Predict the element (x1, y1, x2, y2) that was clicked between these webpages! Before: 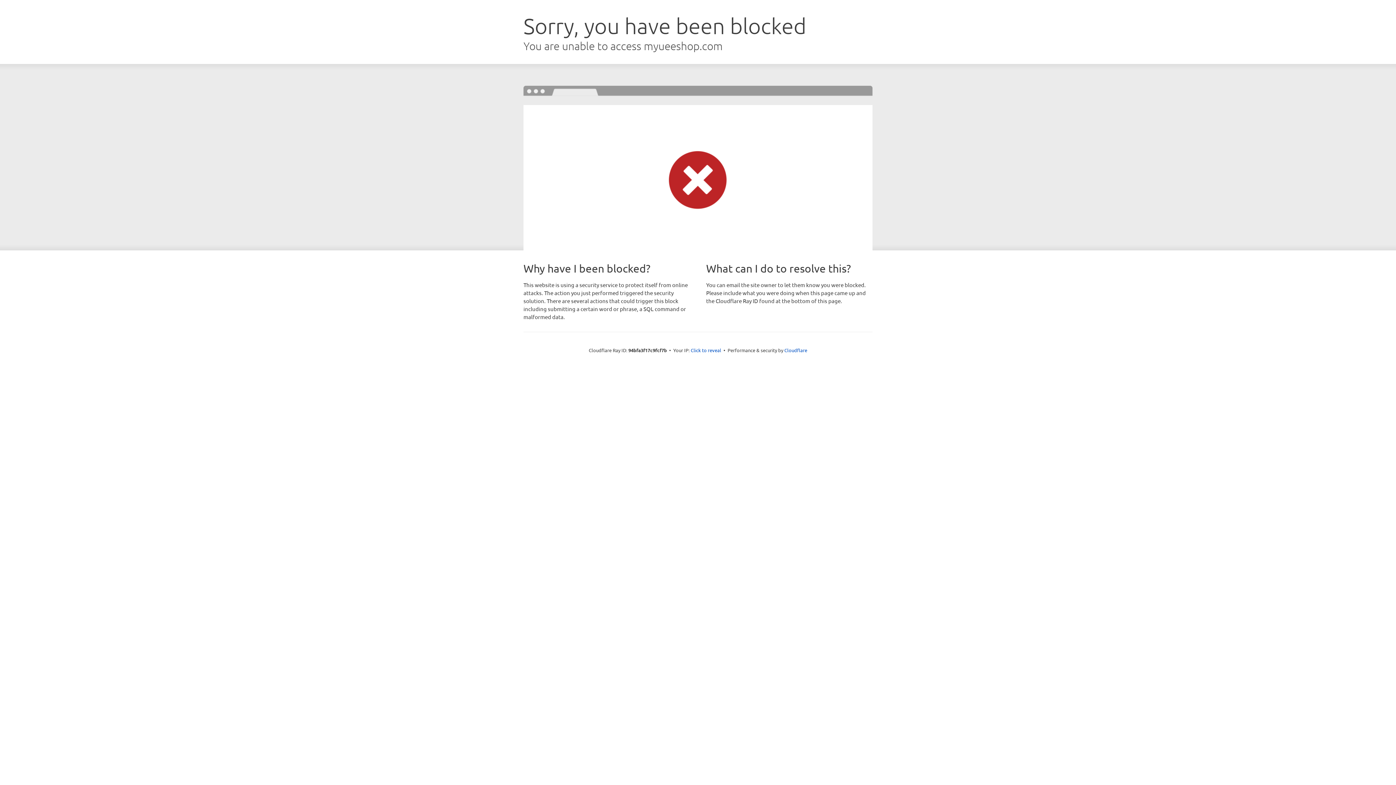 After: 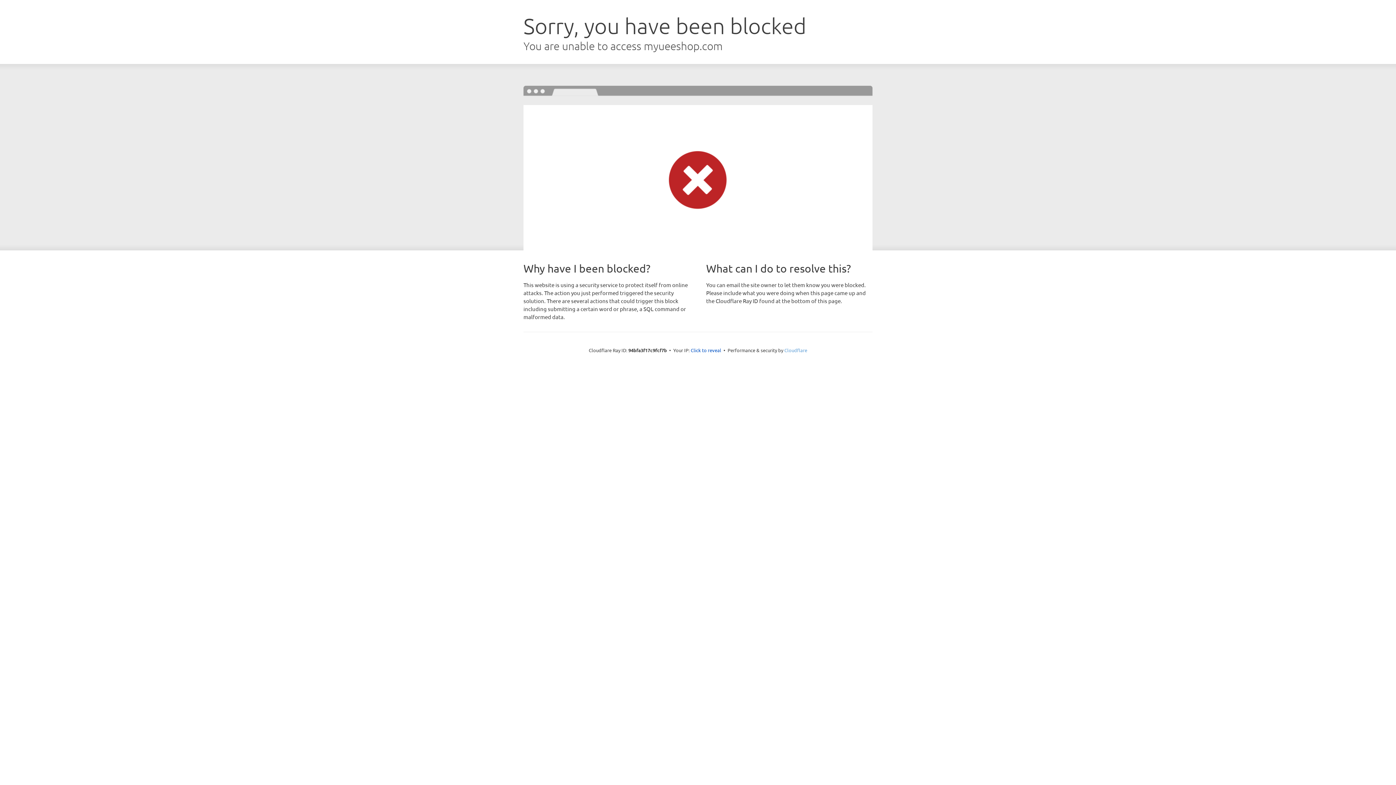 Action: bbox: (784, 347, 807, 353) label: Cloudflare